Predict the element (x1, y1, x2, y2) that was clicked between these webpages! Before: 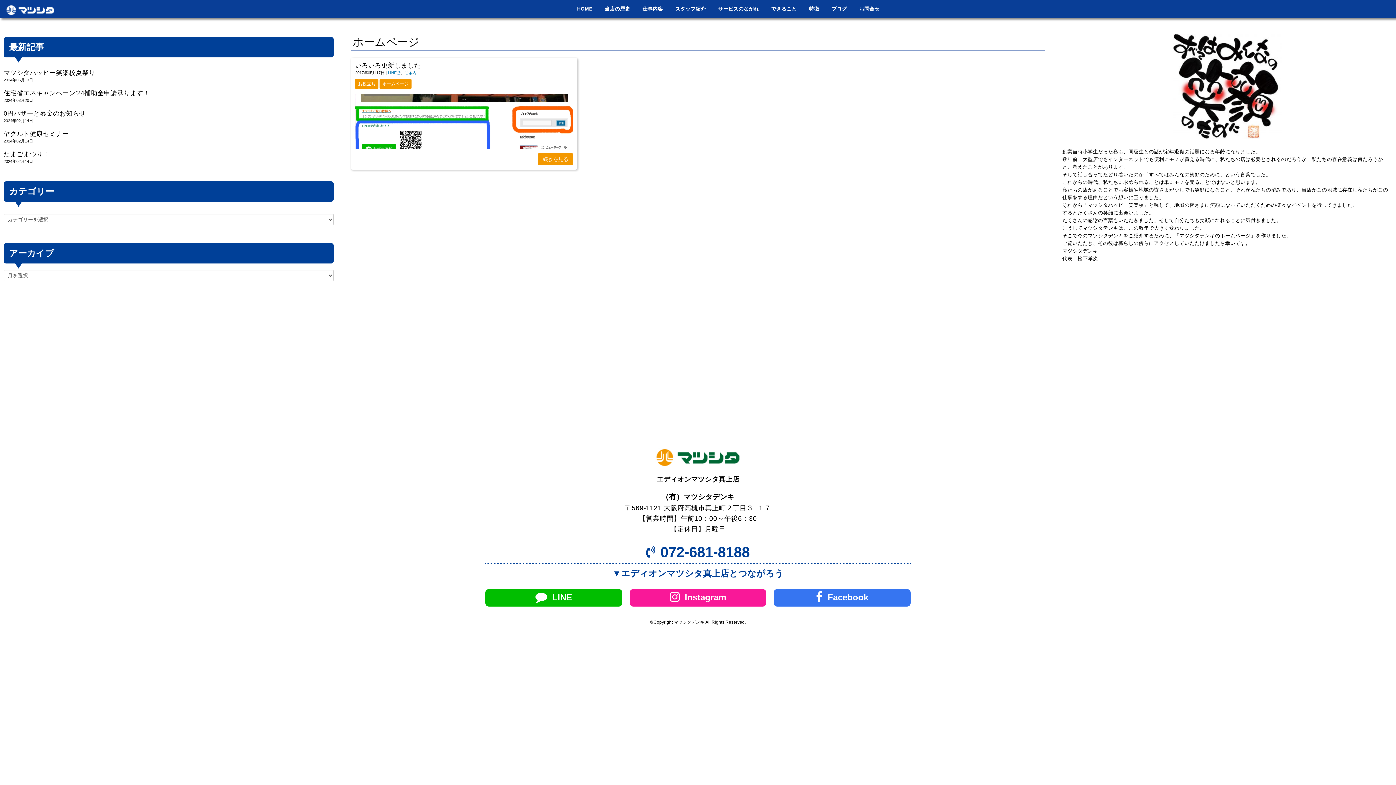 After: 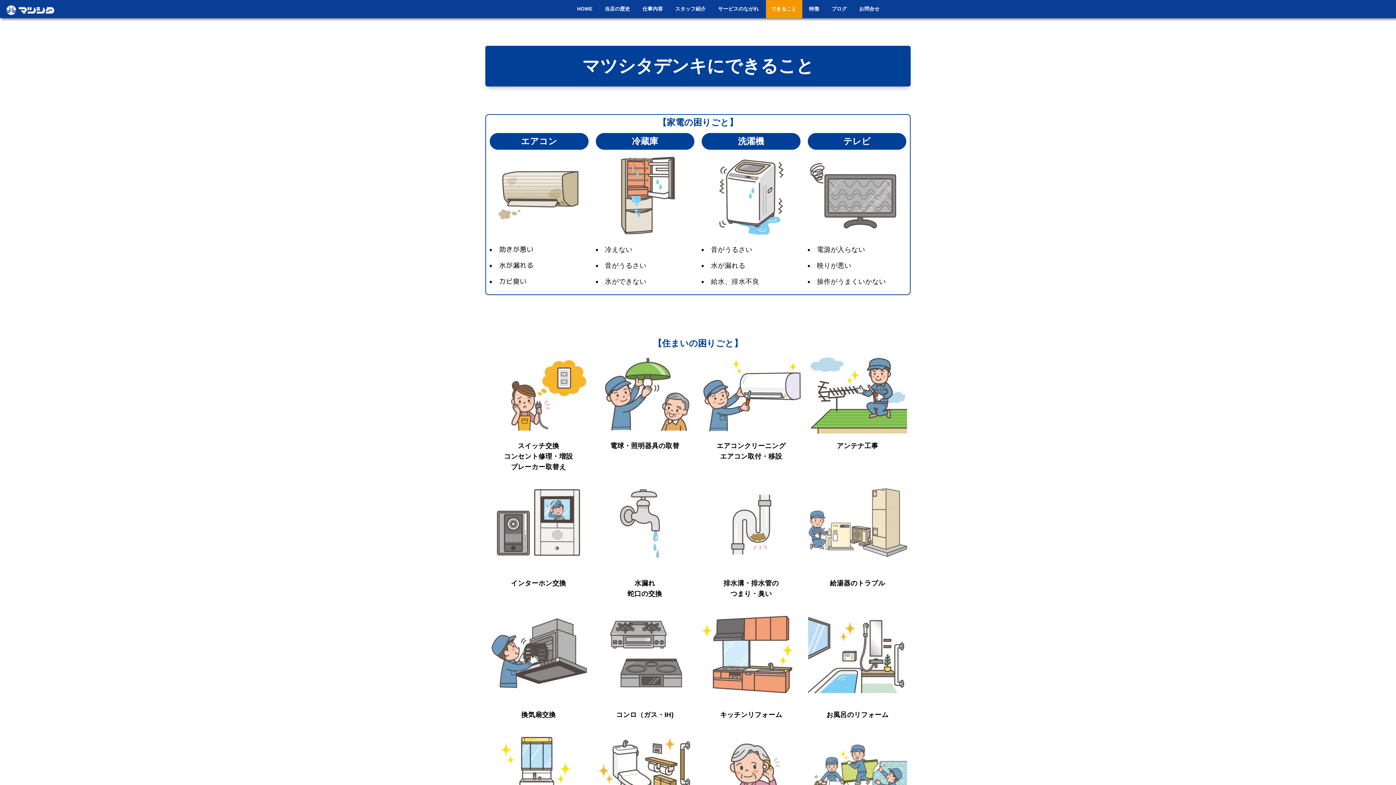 Action: label: できること bbox: (766, 0, 802, 18)